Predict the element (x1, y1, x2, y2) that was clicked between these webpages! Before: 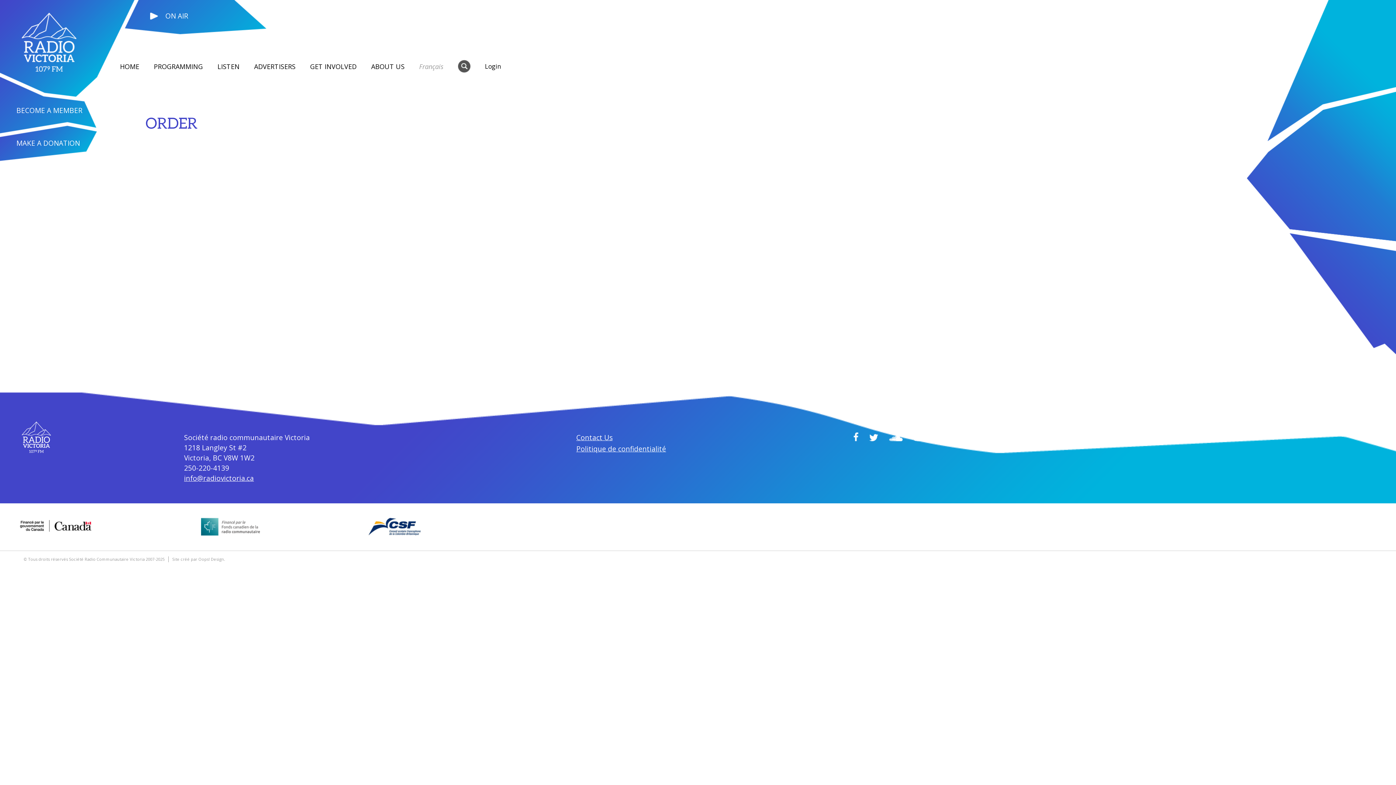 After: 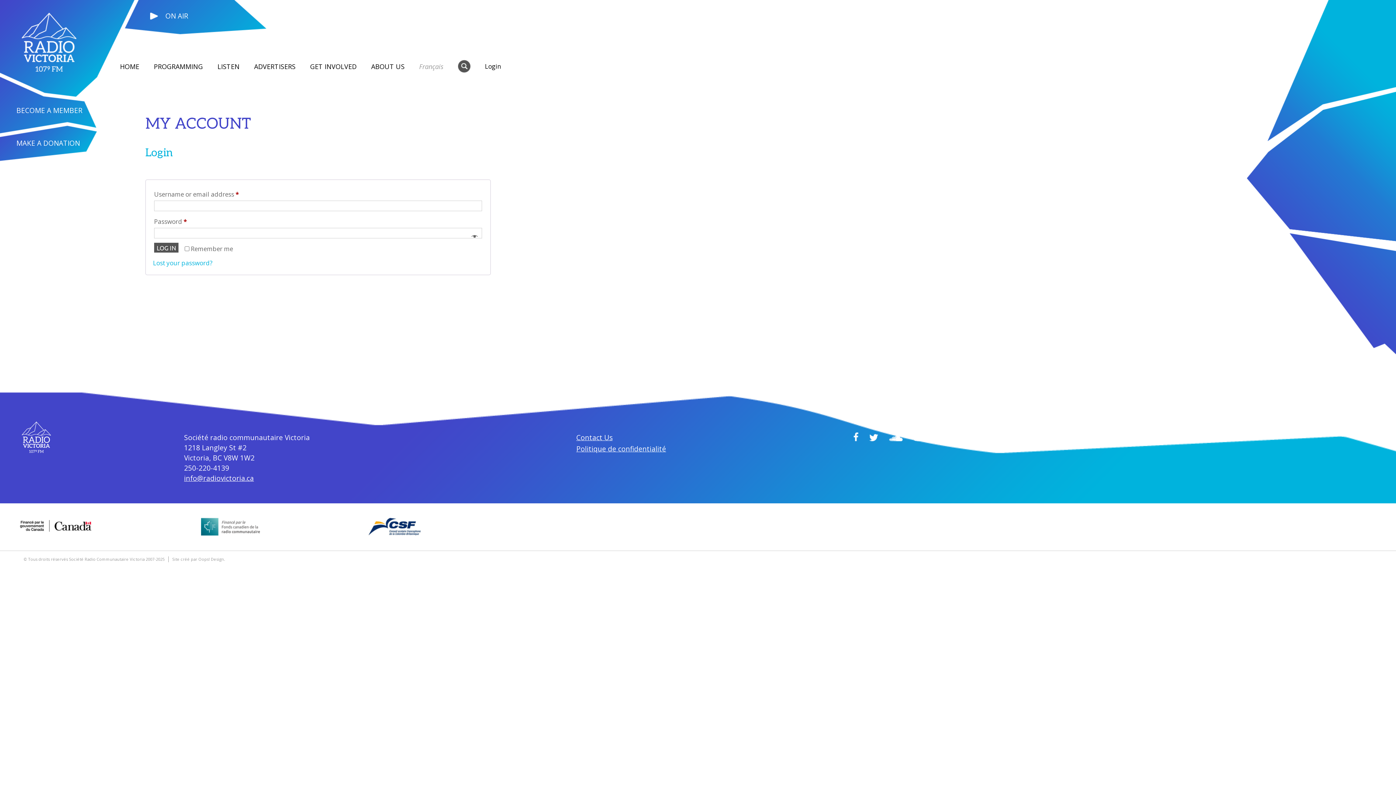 Action: label: Login bbox: (485, 62, 501, 70)